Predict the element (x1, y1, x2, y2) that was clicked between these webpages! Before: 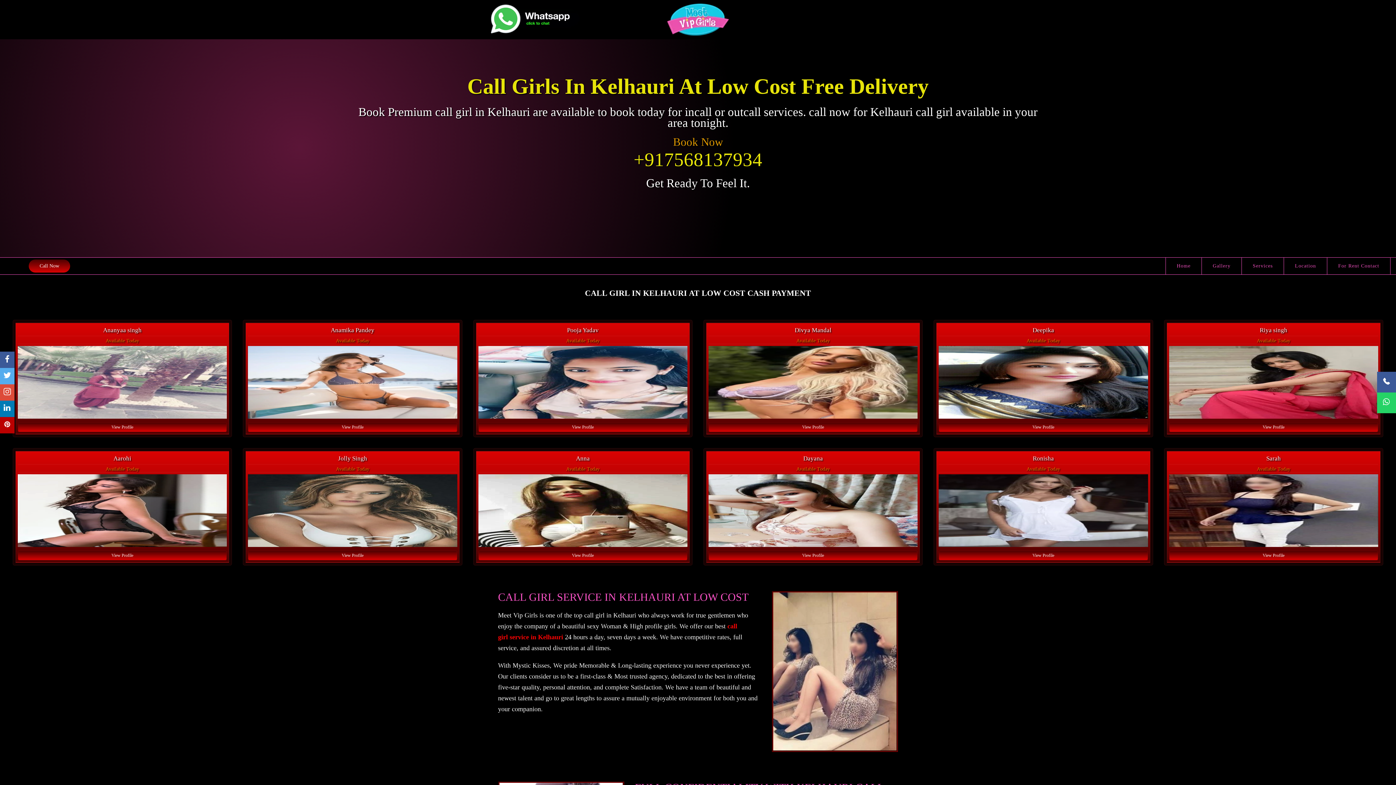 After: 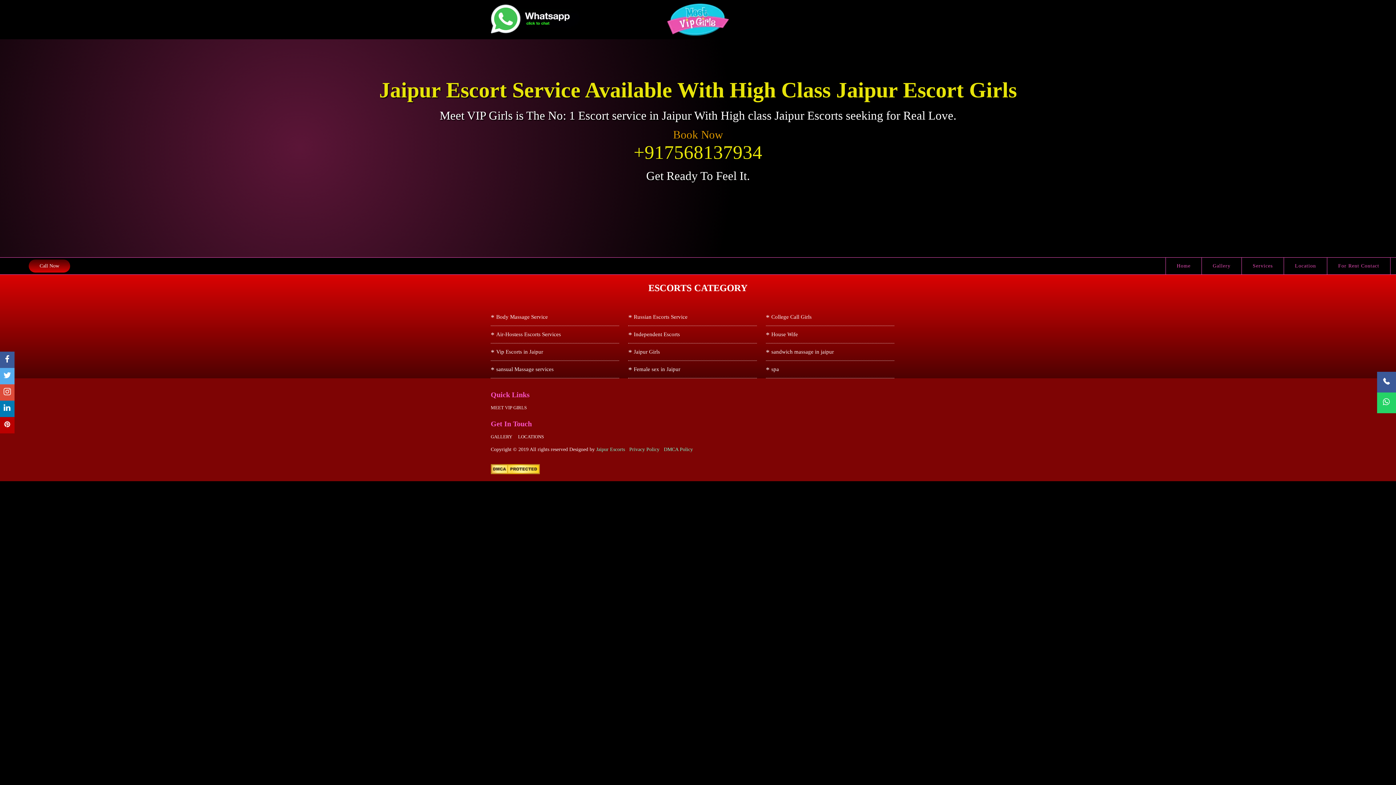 Action: bbox: (1242, 257, 1284, 274) label: Services